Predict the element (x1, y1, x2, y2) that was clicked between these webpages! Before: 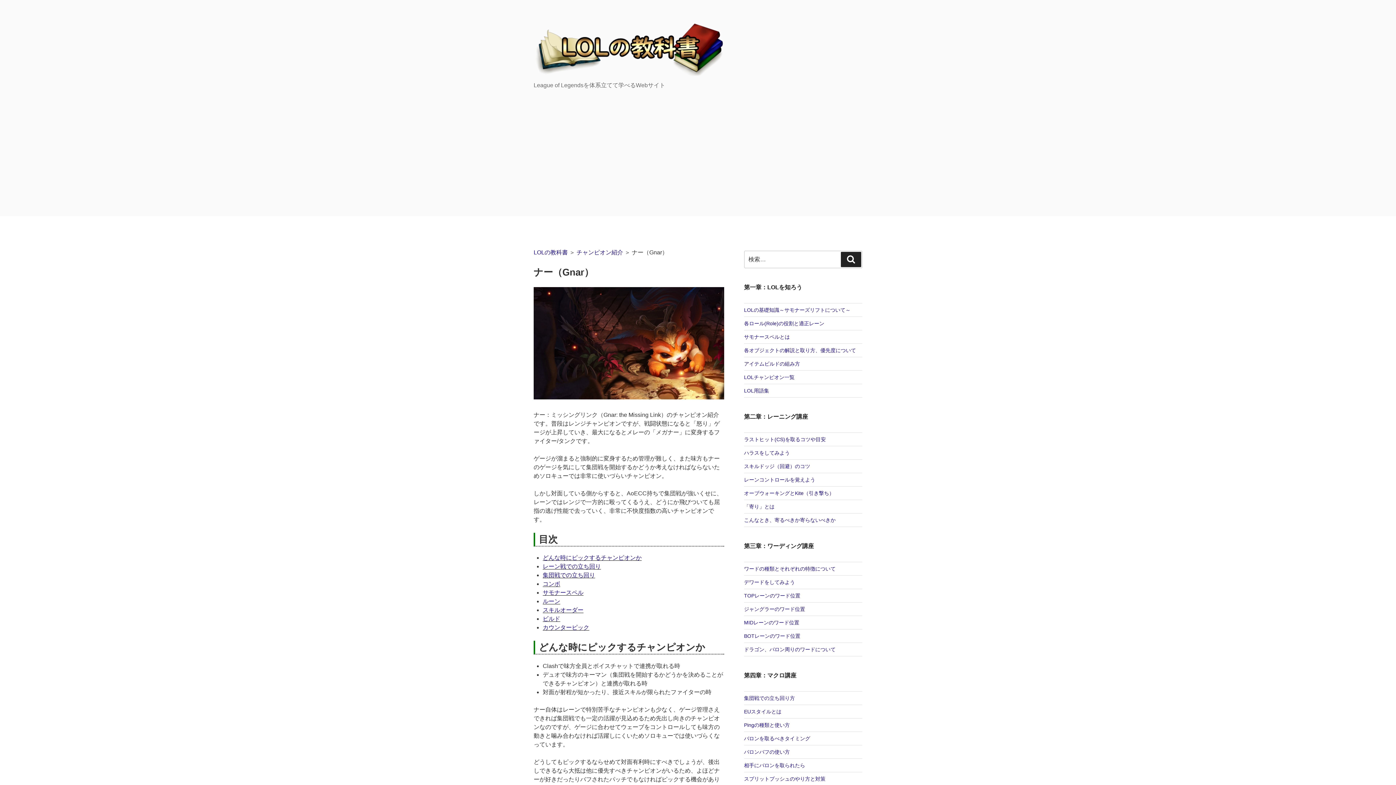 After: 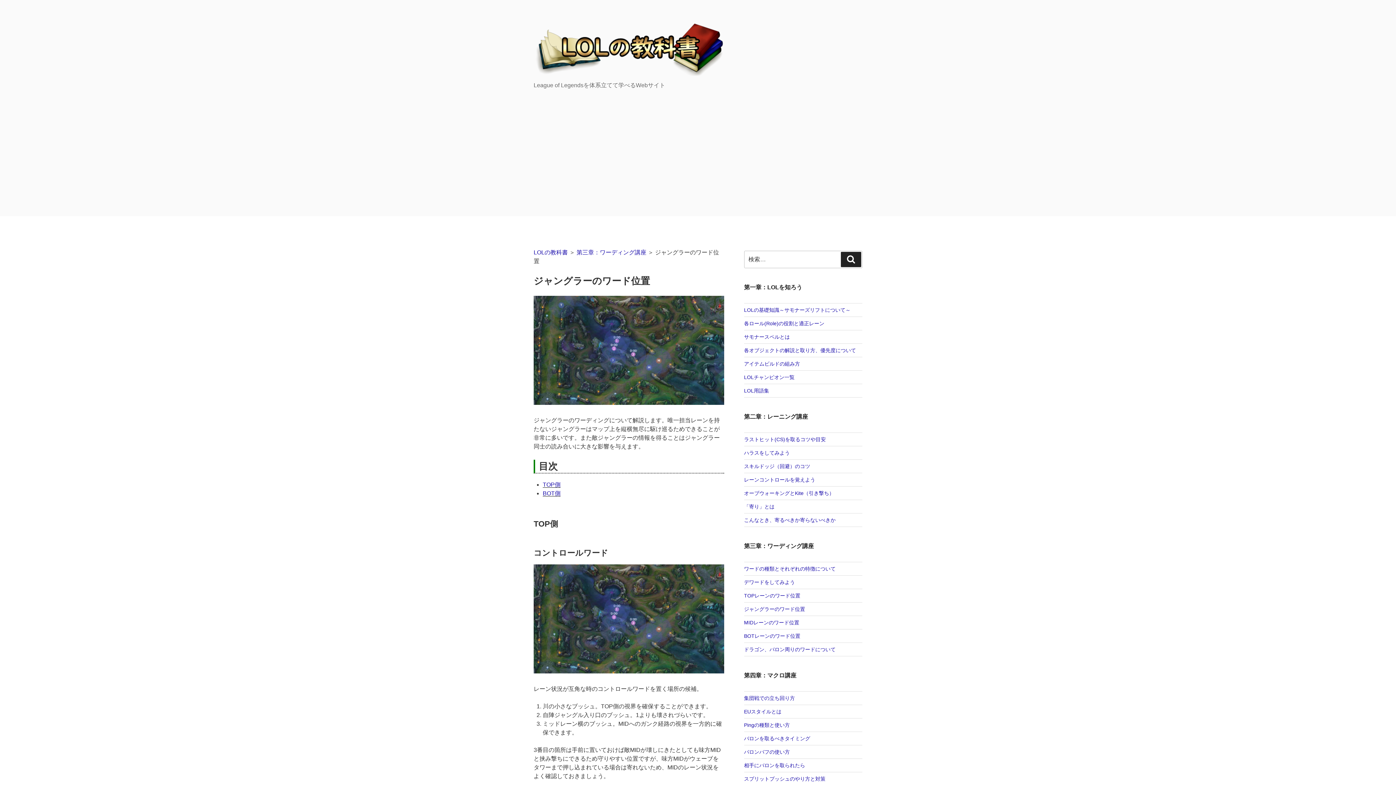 Action: label: ジャングラーのワード位置 bbox: (744, 606, 805, 612)